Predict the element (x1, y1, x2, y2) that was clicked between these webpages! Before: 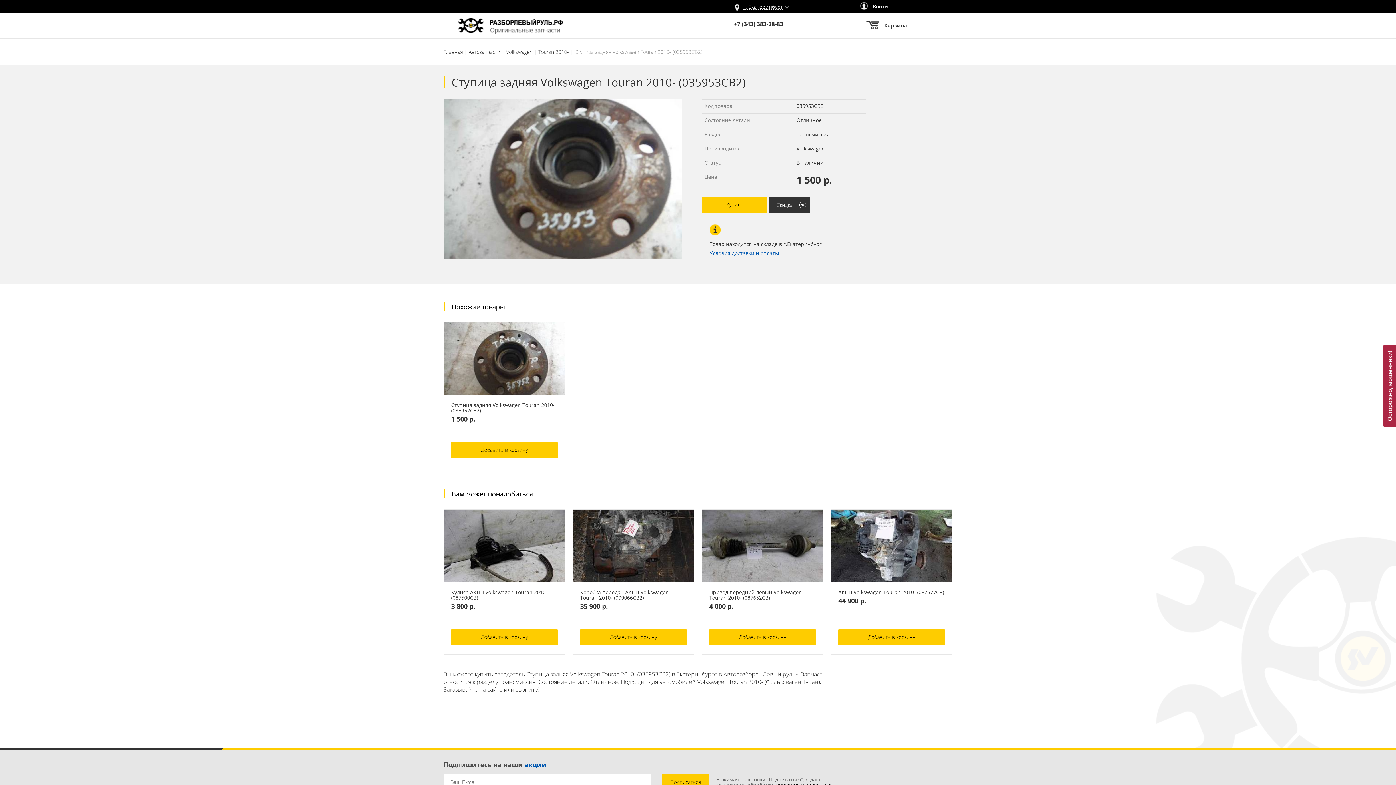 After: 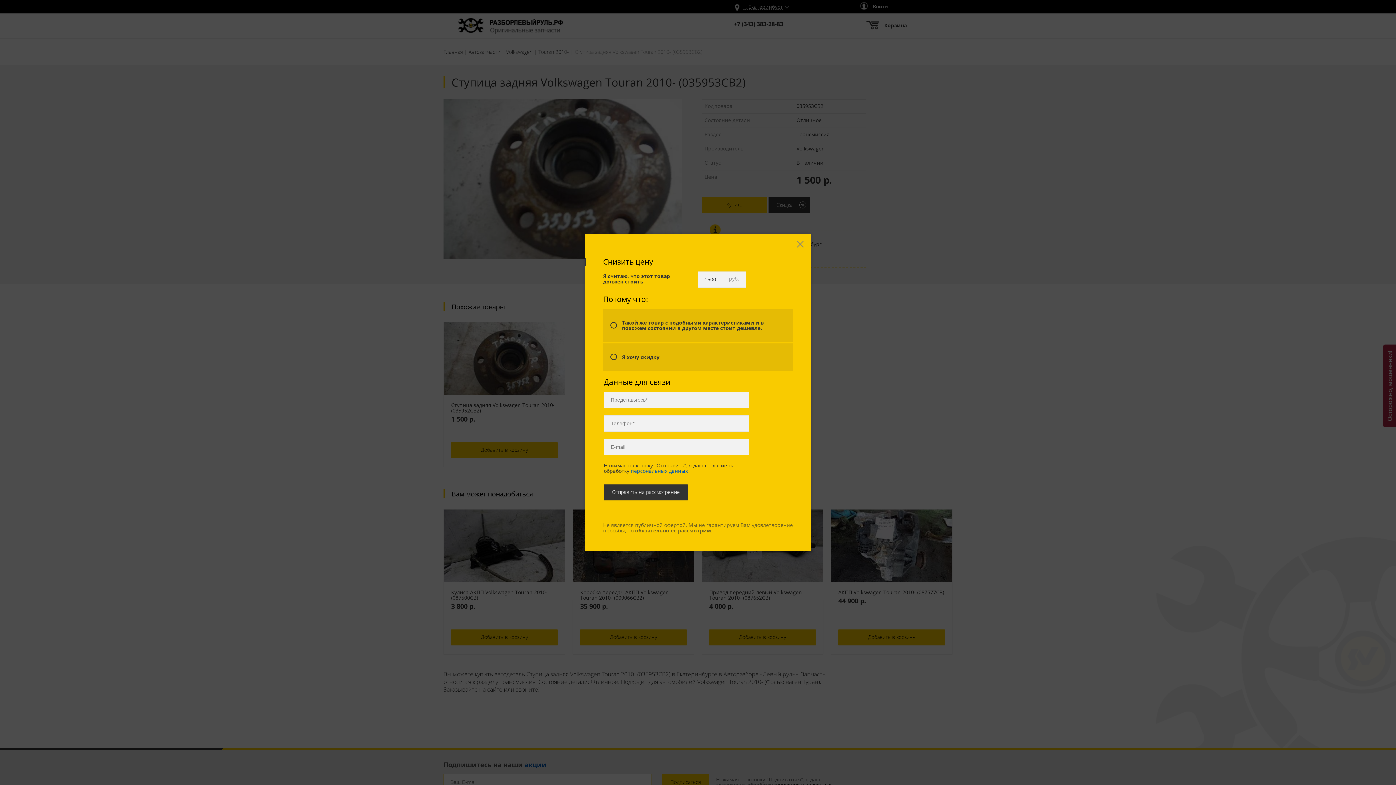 Action: label: Скидка bbox: (768, 196, 810, 213)